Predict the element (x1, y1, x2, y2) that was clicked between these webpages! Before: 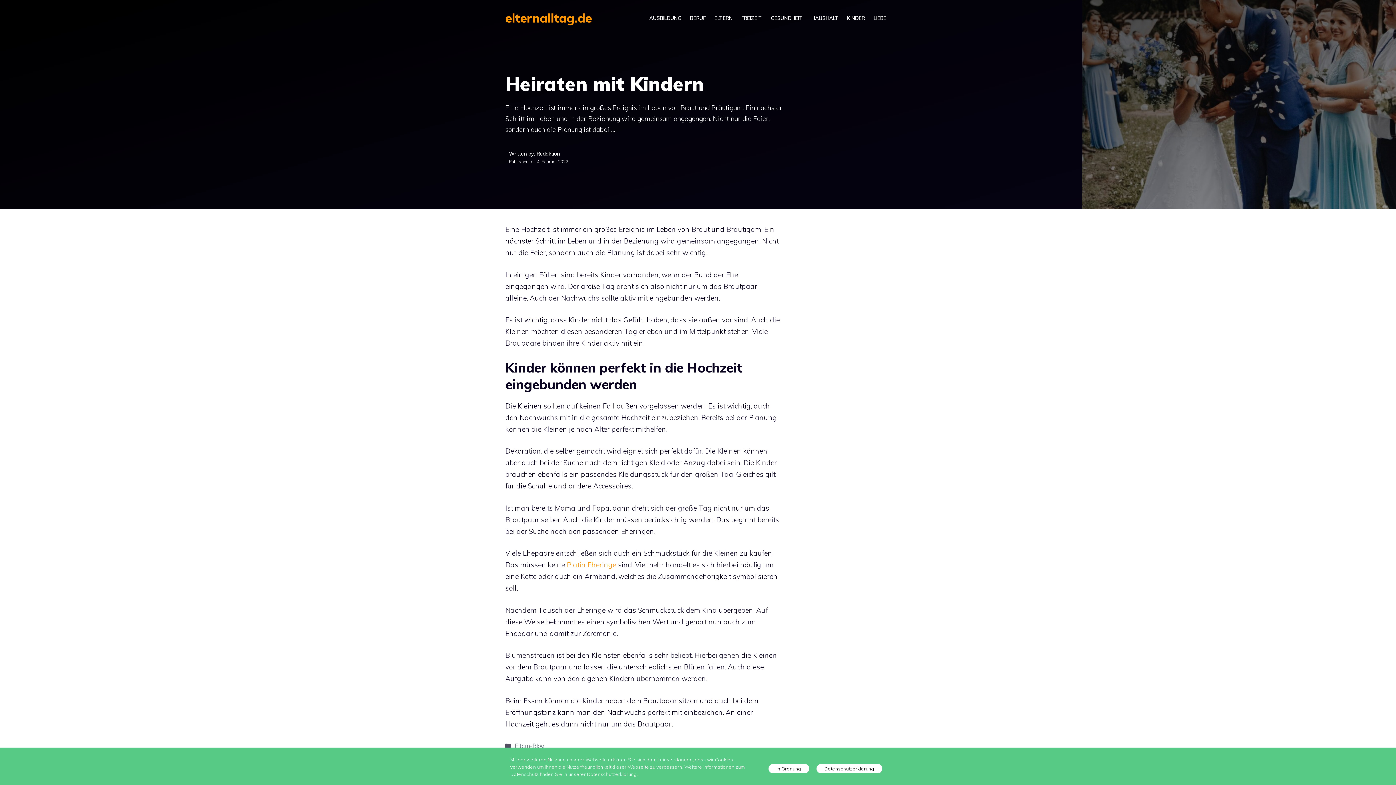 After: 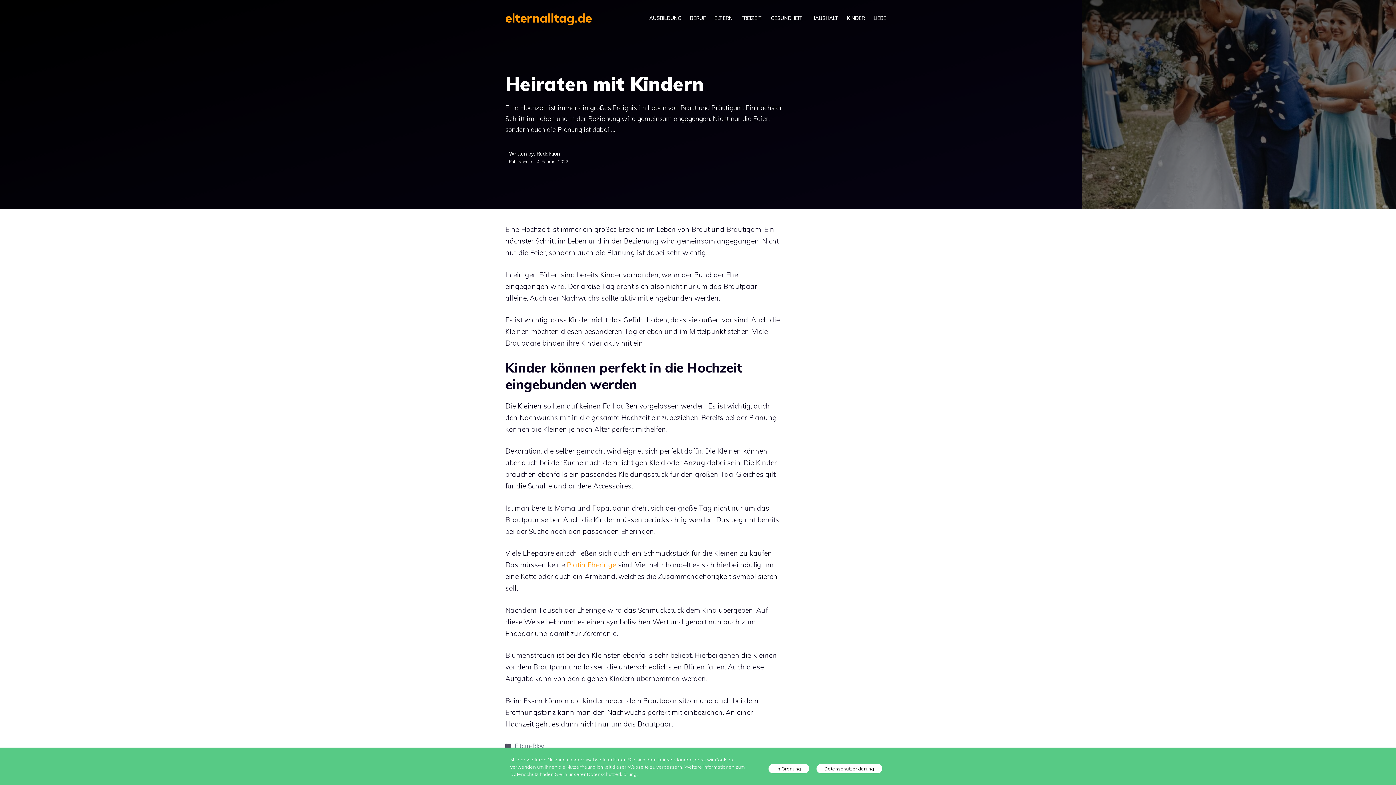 Action: bbox: (566, 560, 616, 569) label: Platin Eheringe